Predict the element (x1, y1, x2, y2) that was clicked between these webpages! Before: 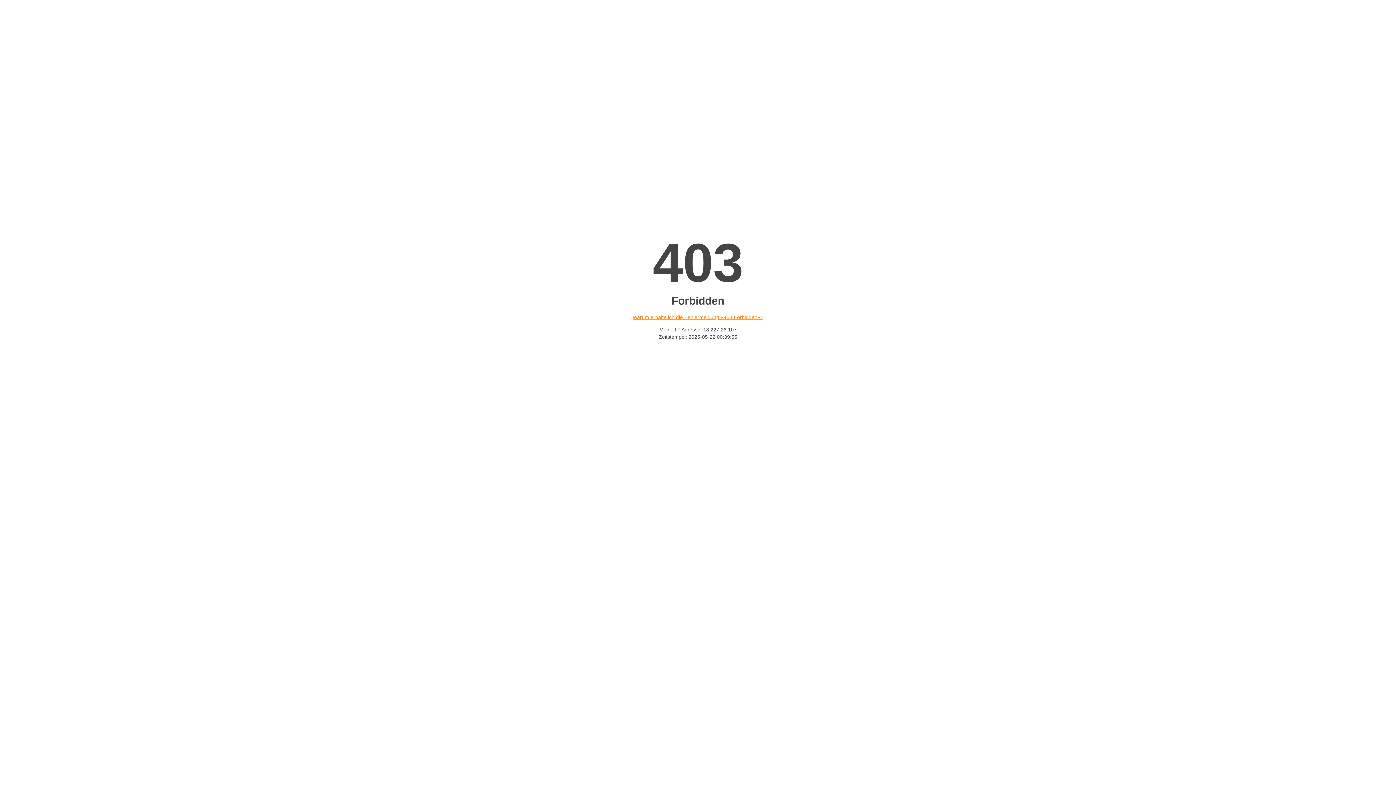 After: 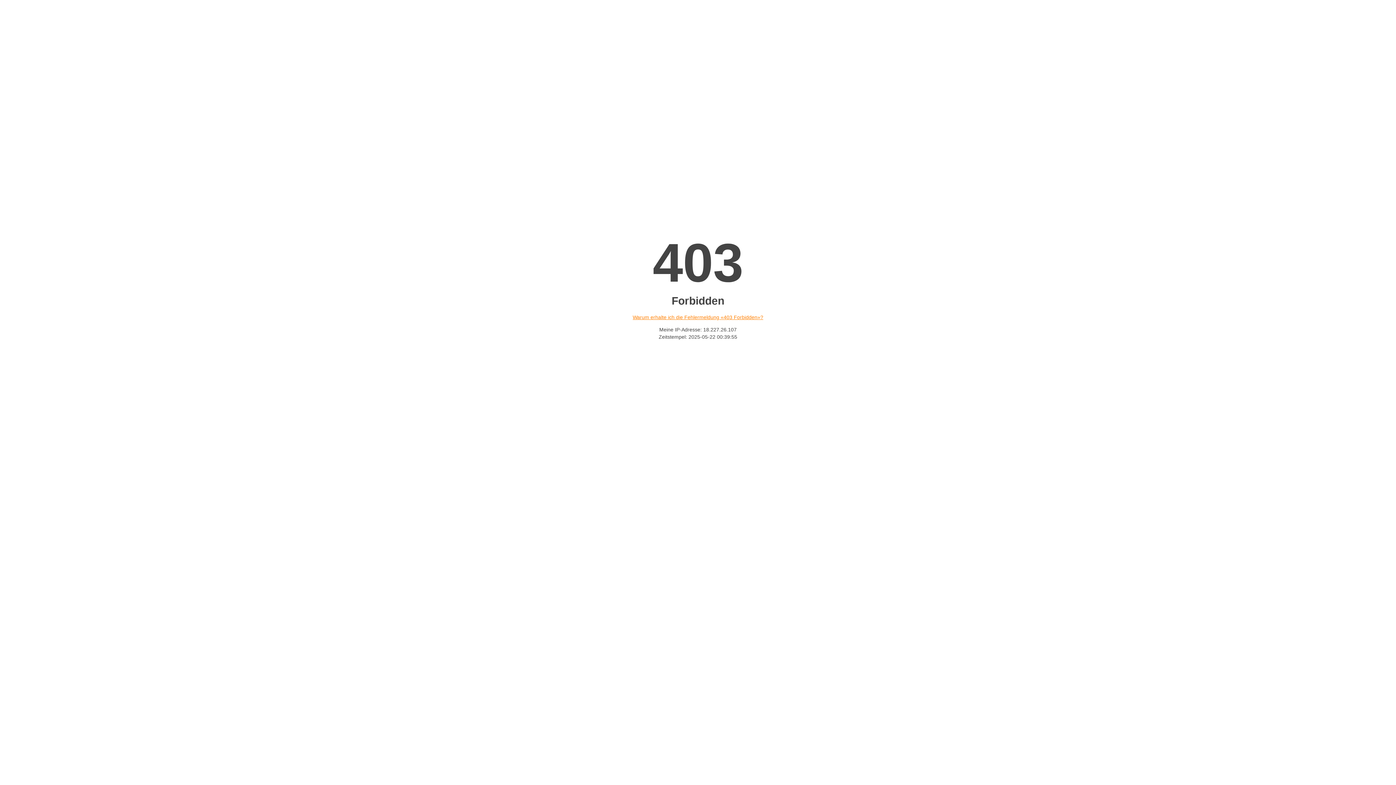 Action: label: Warum erhalte ich die Fehlermeldung «403 Forbidden»? bbox: (632, 314, 763, 320)